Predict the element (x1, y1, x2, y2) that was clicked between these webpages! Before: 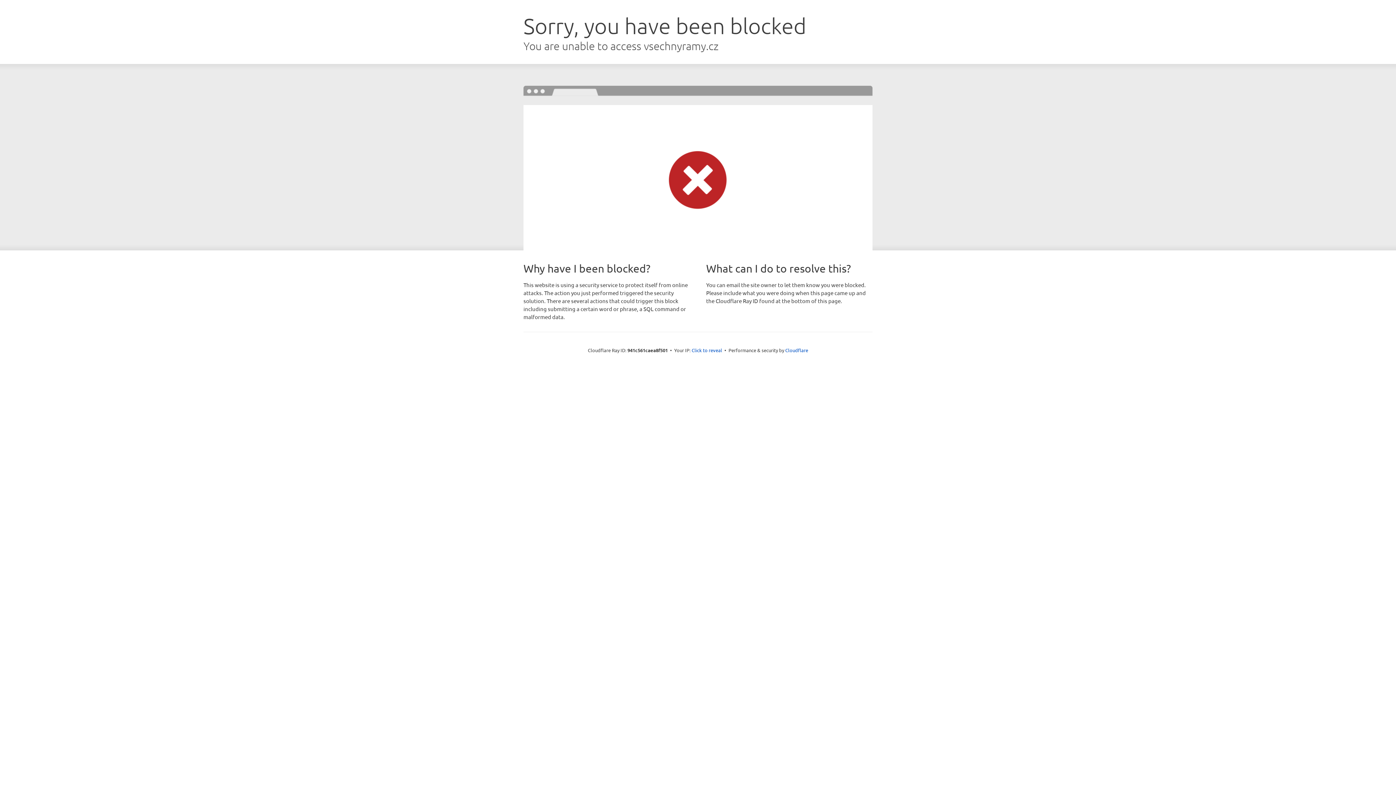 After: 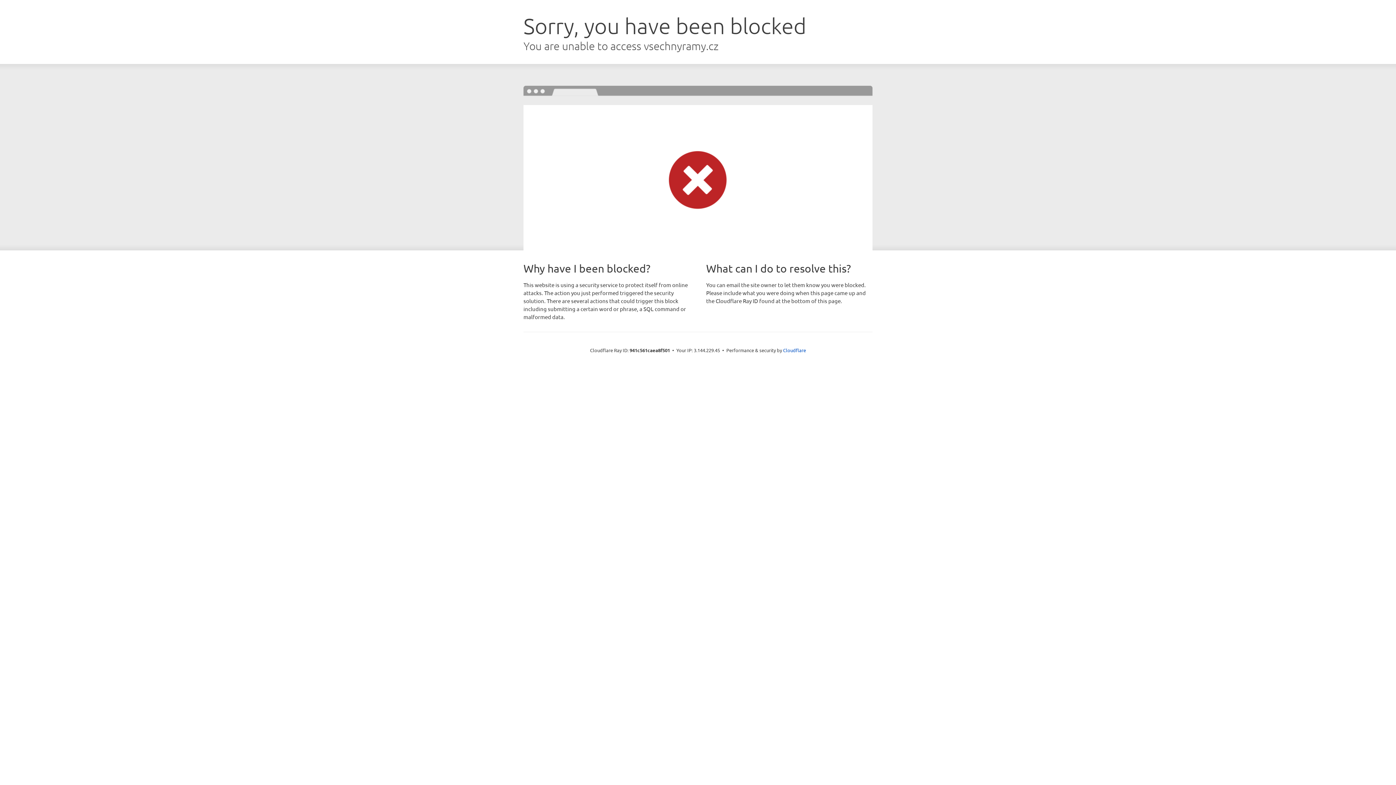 Action: bbox: (691, 346, 722, 353) label: Click to reveal